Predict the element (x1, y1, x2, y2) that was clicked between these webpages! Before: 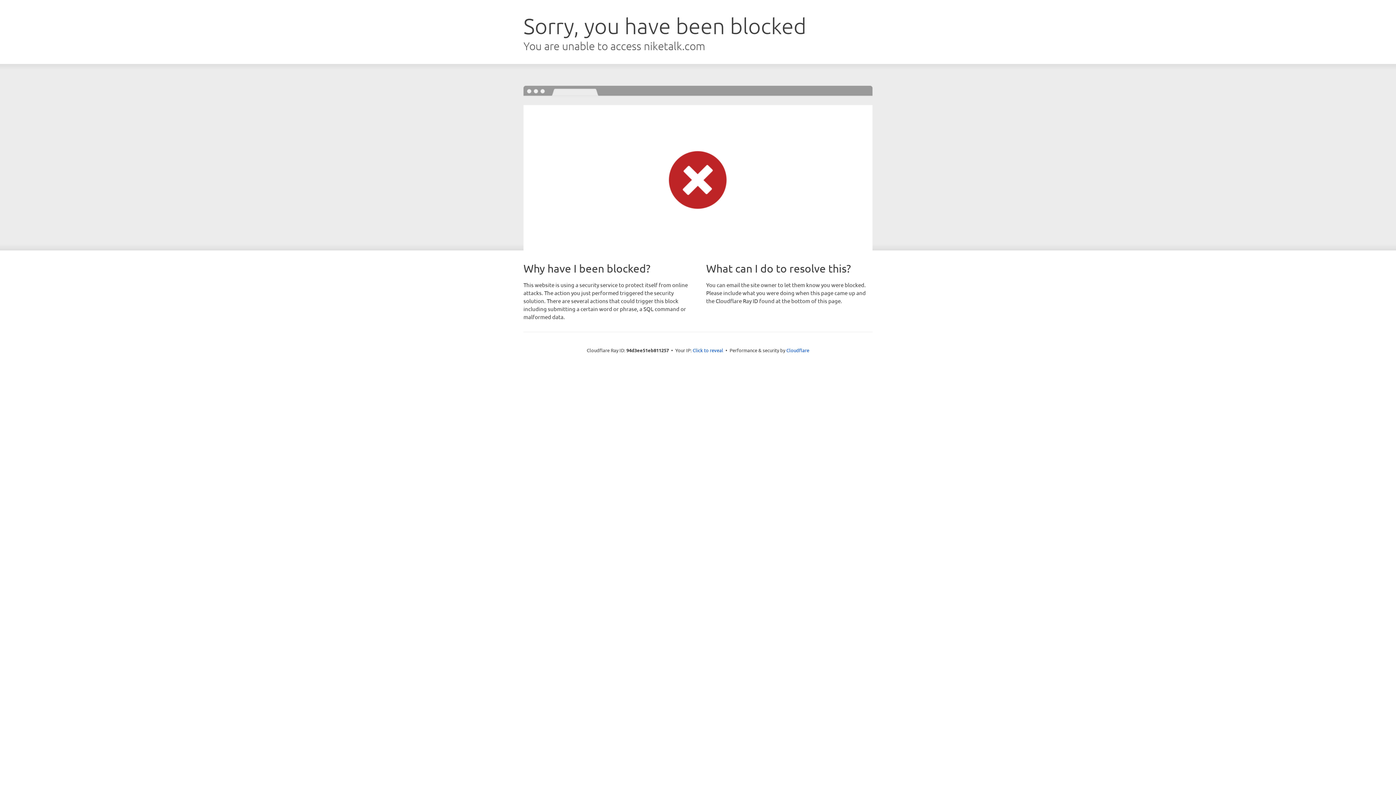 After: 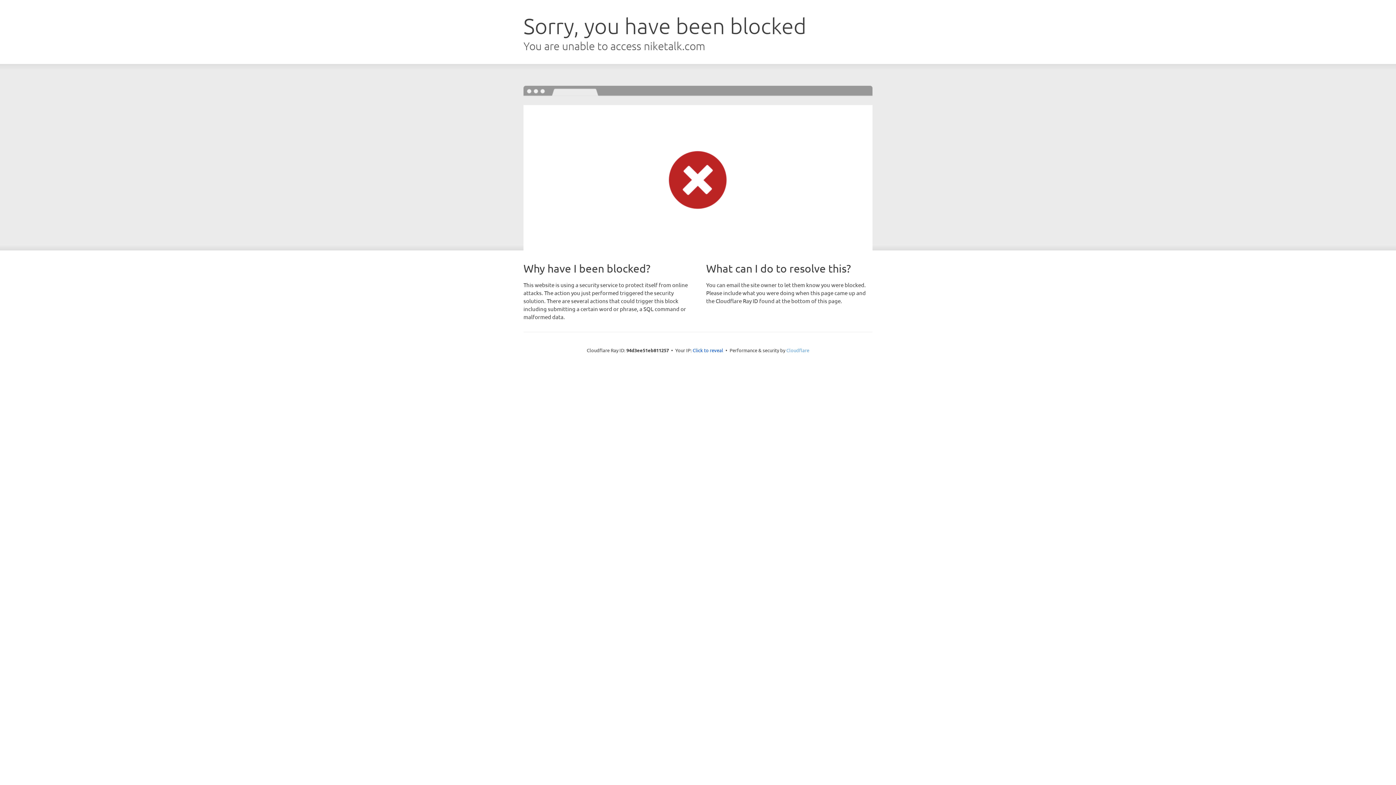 Action: label: Cloudflare bbox: (786, 347, 809, 353)